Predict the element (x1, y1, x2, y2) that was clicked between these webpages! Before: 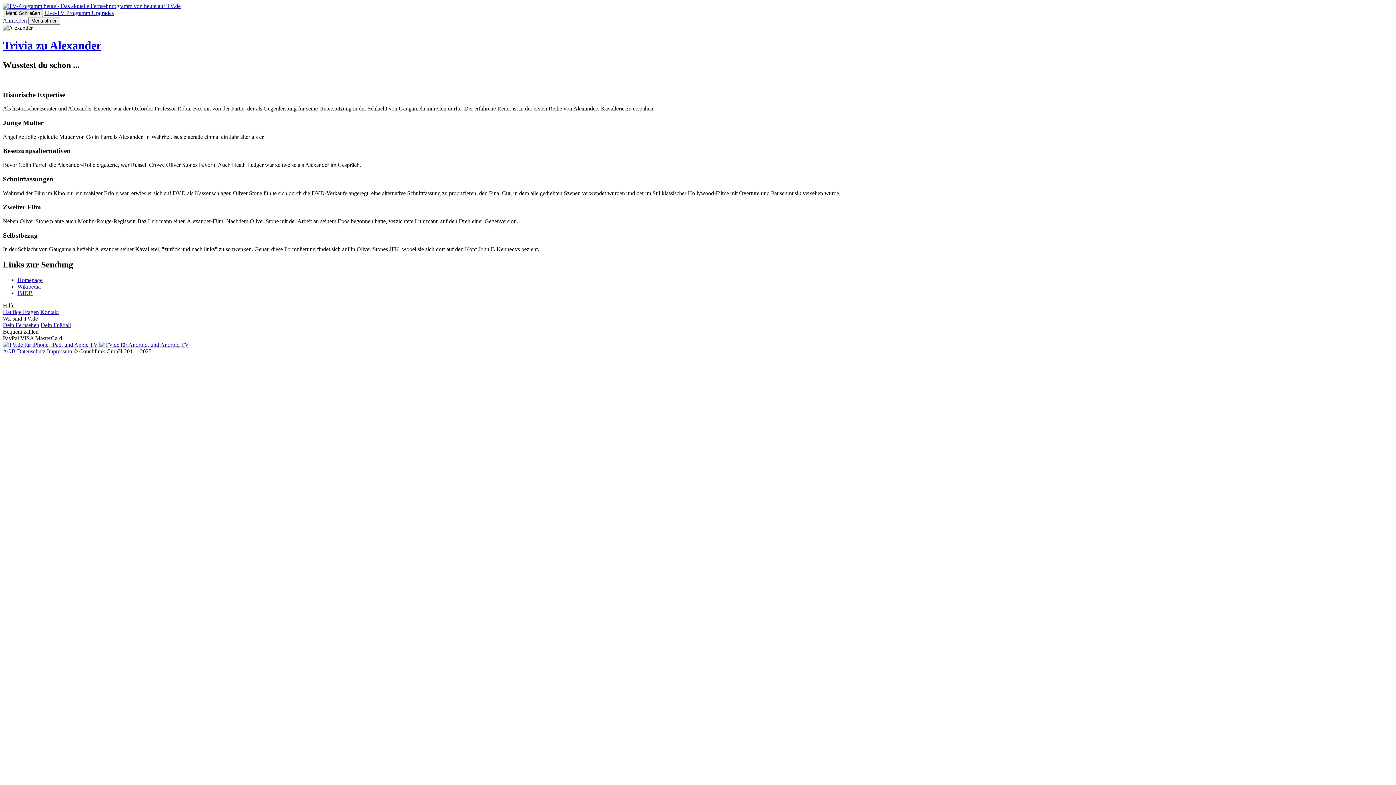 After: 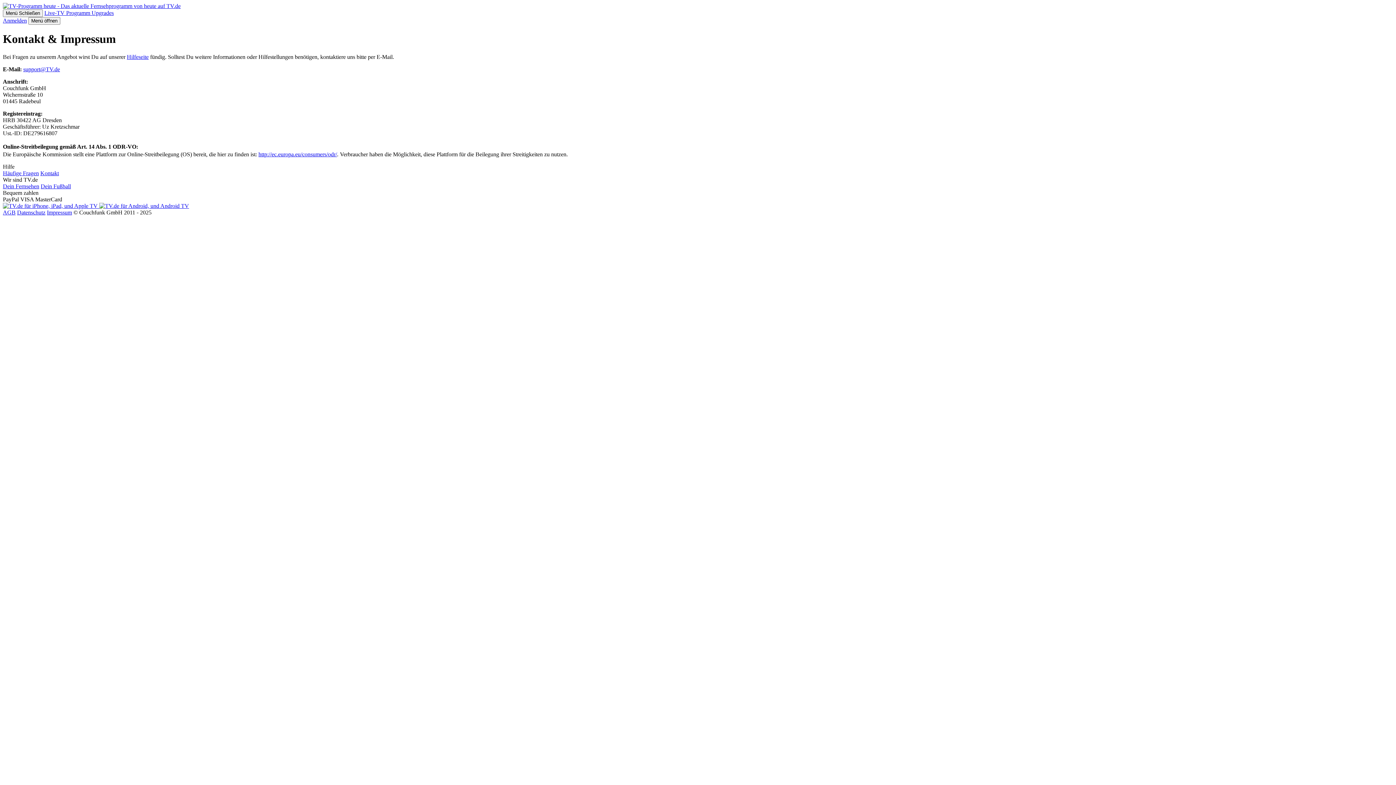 Action: bbox: (40, 309, 58, 315) label: Kontakt